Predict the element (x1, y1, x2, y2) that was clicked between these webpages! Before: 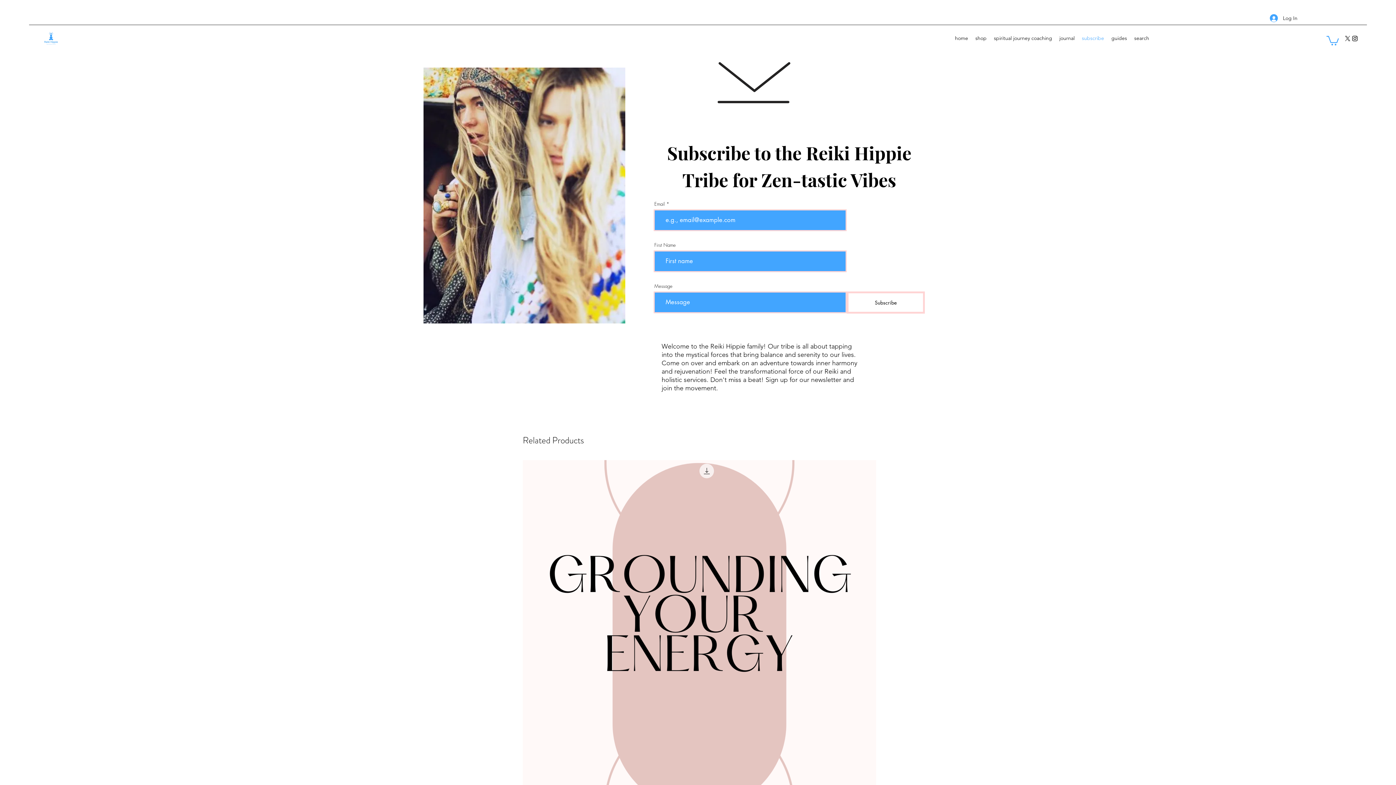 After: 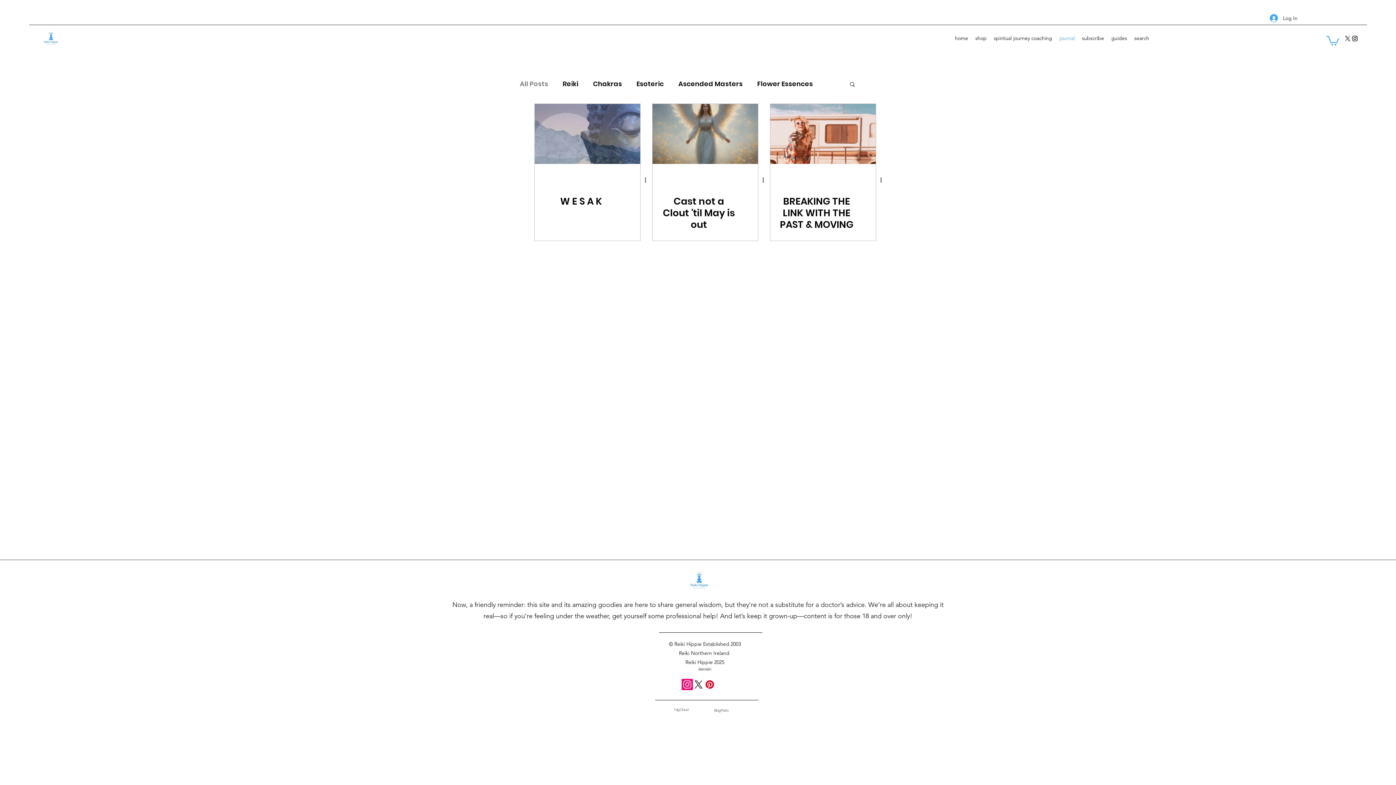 Action: label: journal bbox: (1056, 32, 1078, 43)